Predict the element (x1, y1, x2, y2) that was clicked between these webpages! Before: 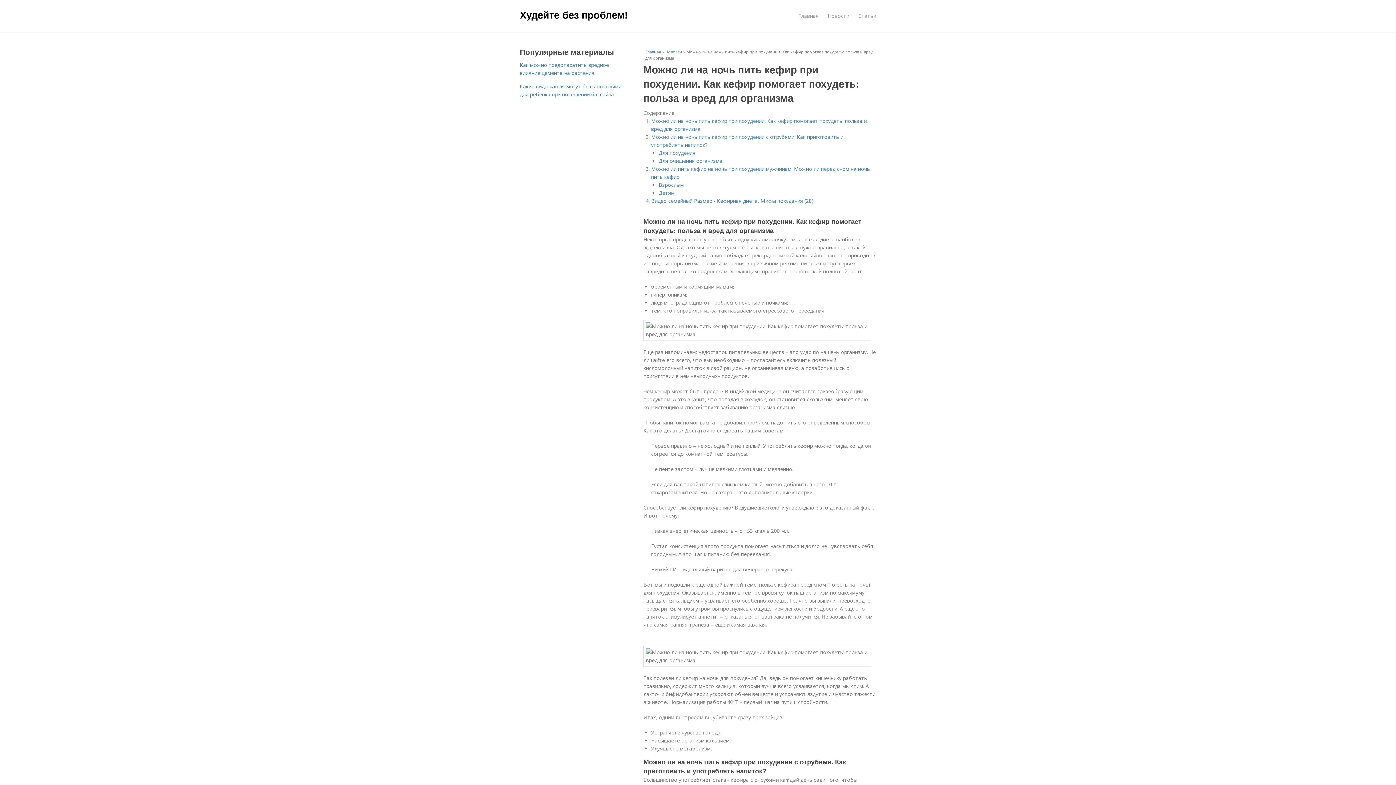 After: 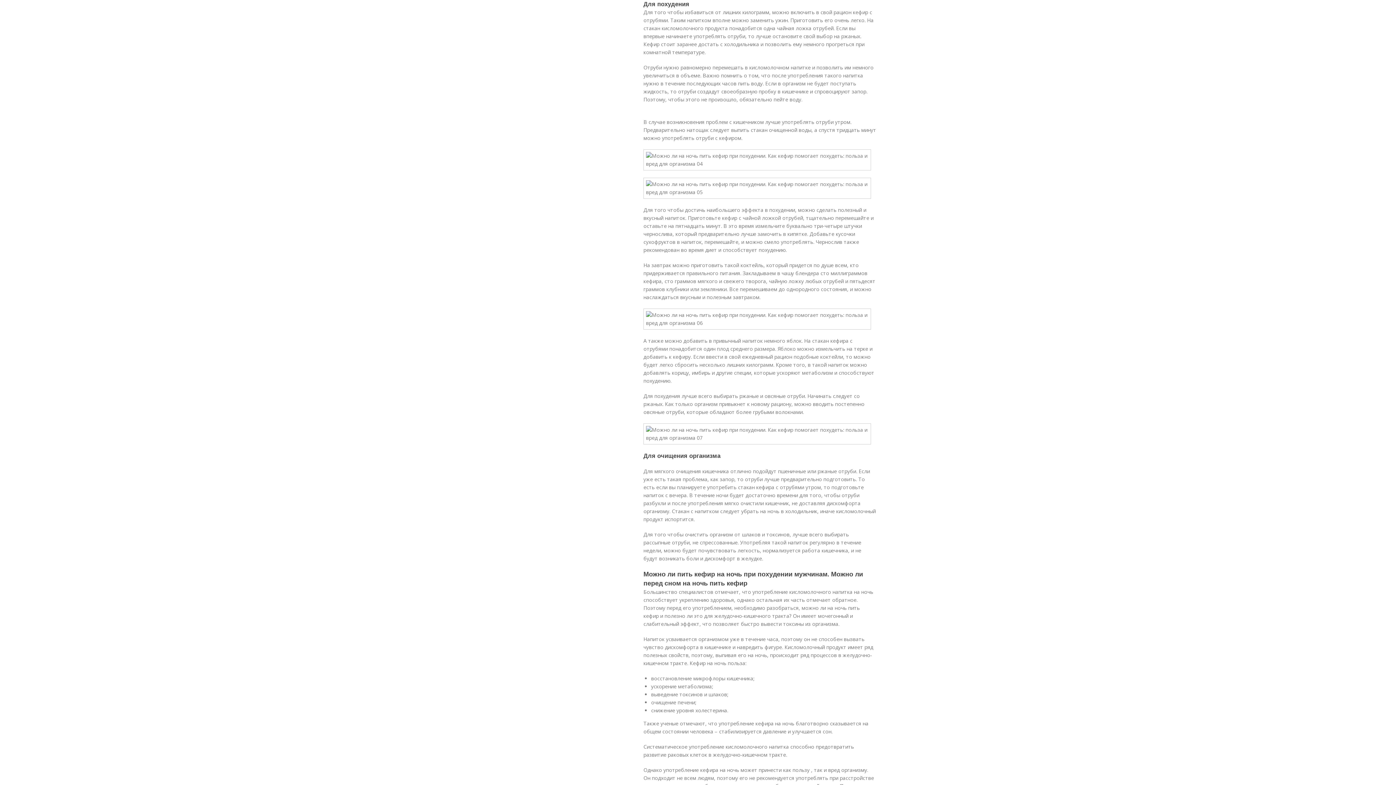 Action: label: Для похудения bbox: (658, 149, 695, 156)